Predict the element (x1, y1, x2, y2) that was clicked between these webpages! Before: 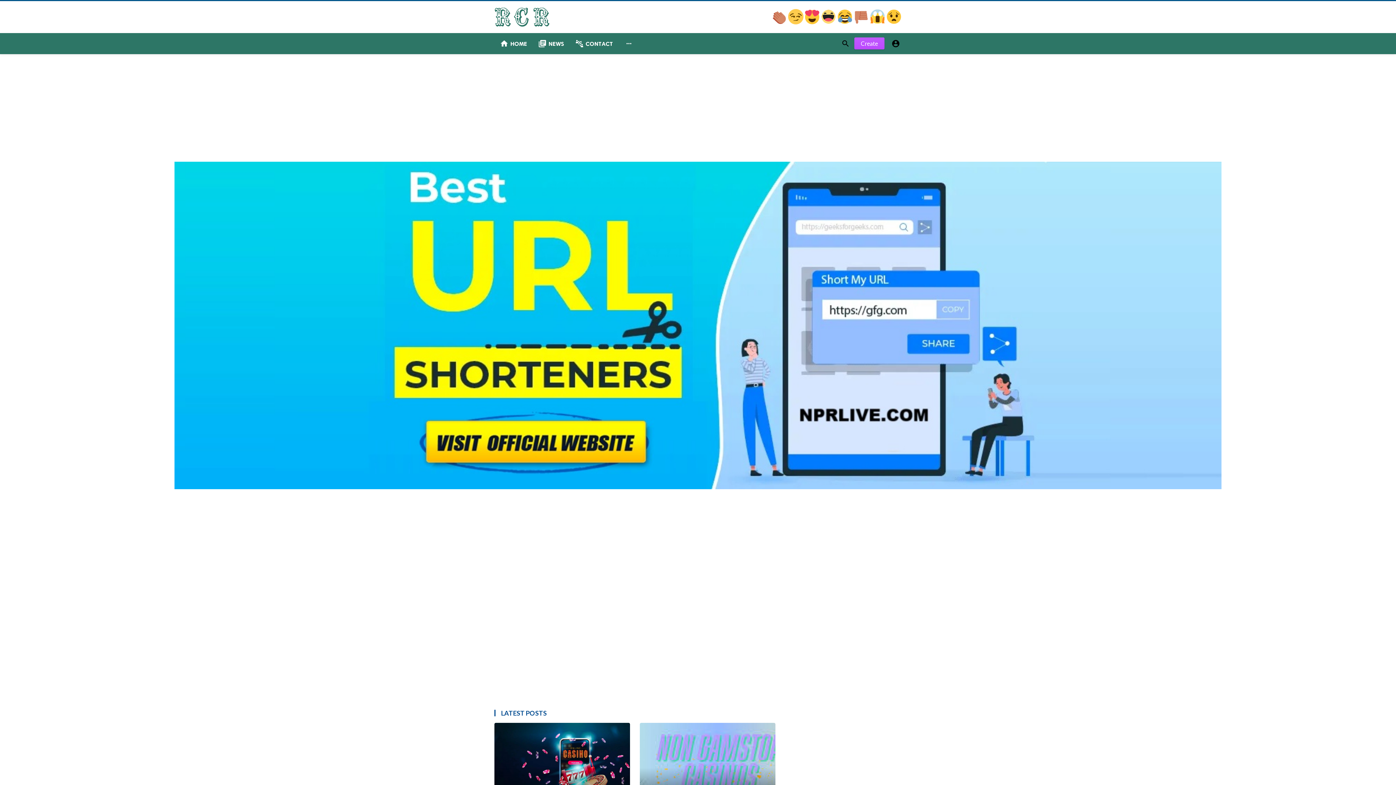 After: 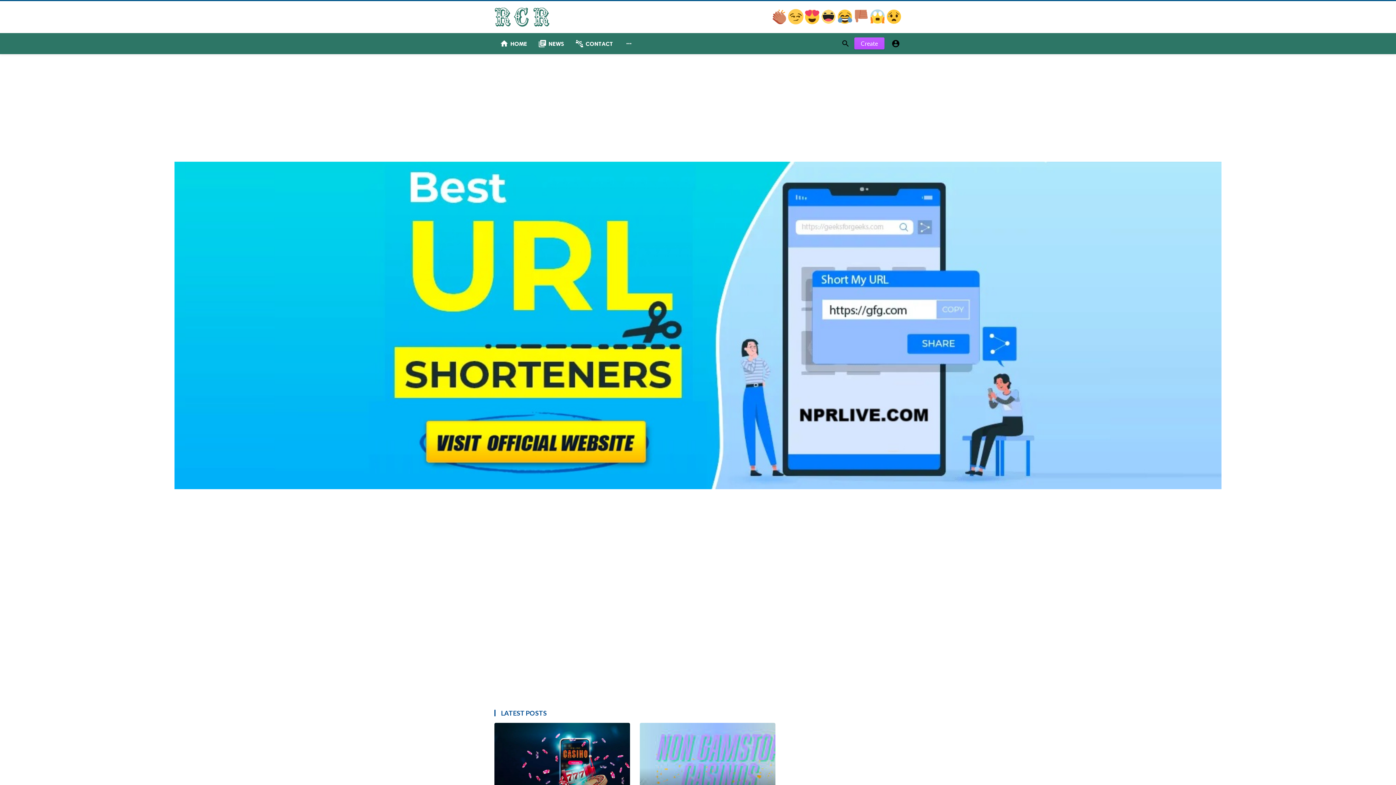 Action: bbox: (174, 483, 1221, 490)